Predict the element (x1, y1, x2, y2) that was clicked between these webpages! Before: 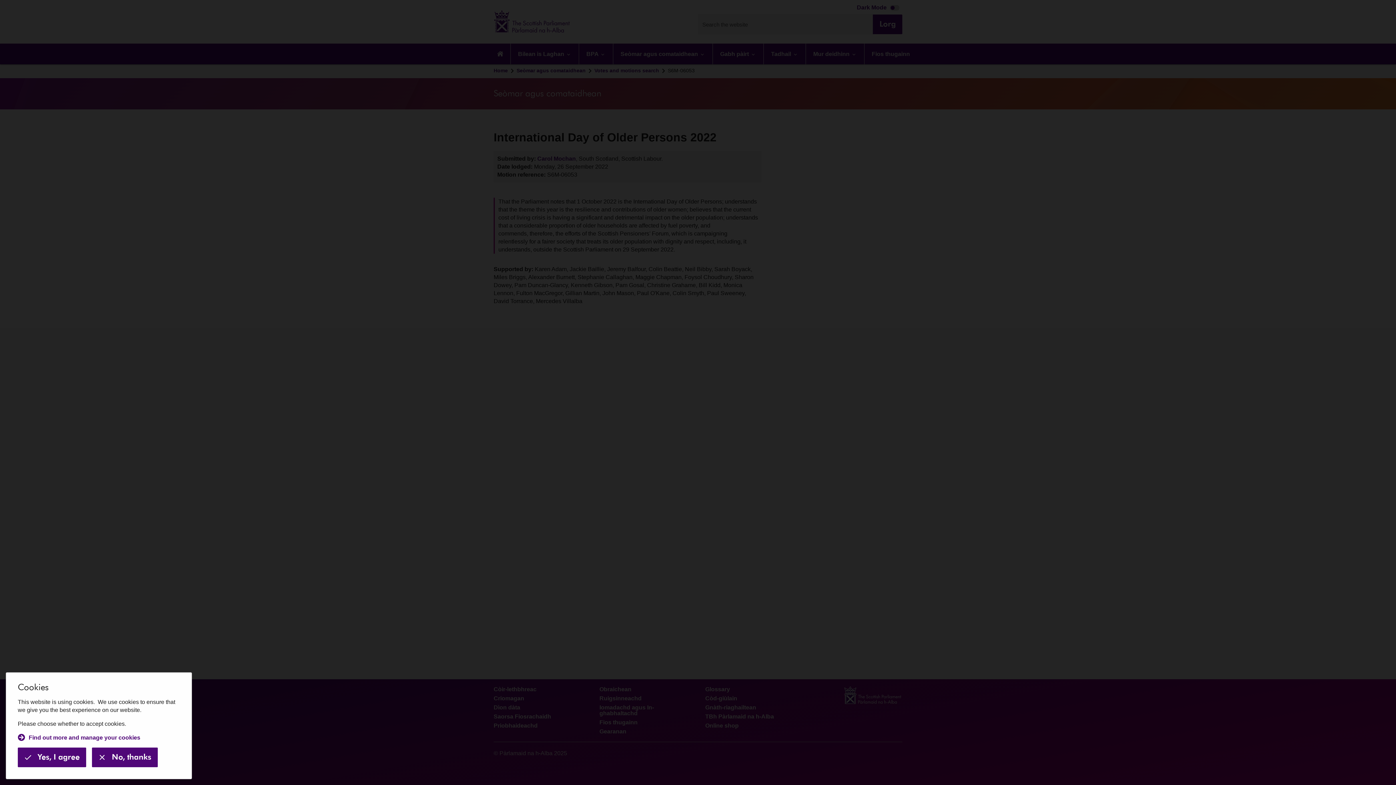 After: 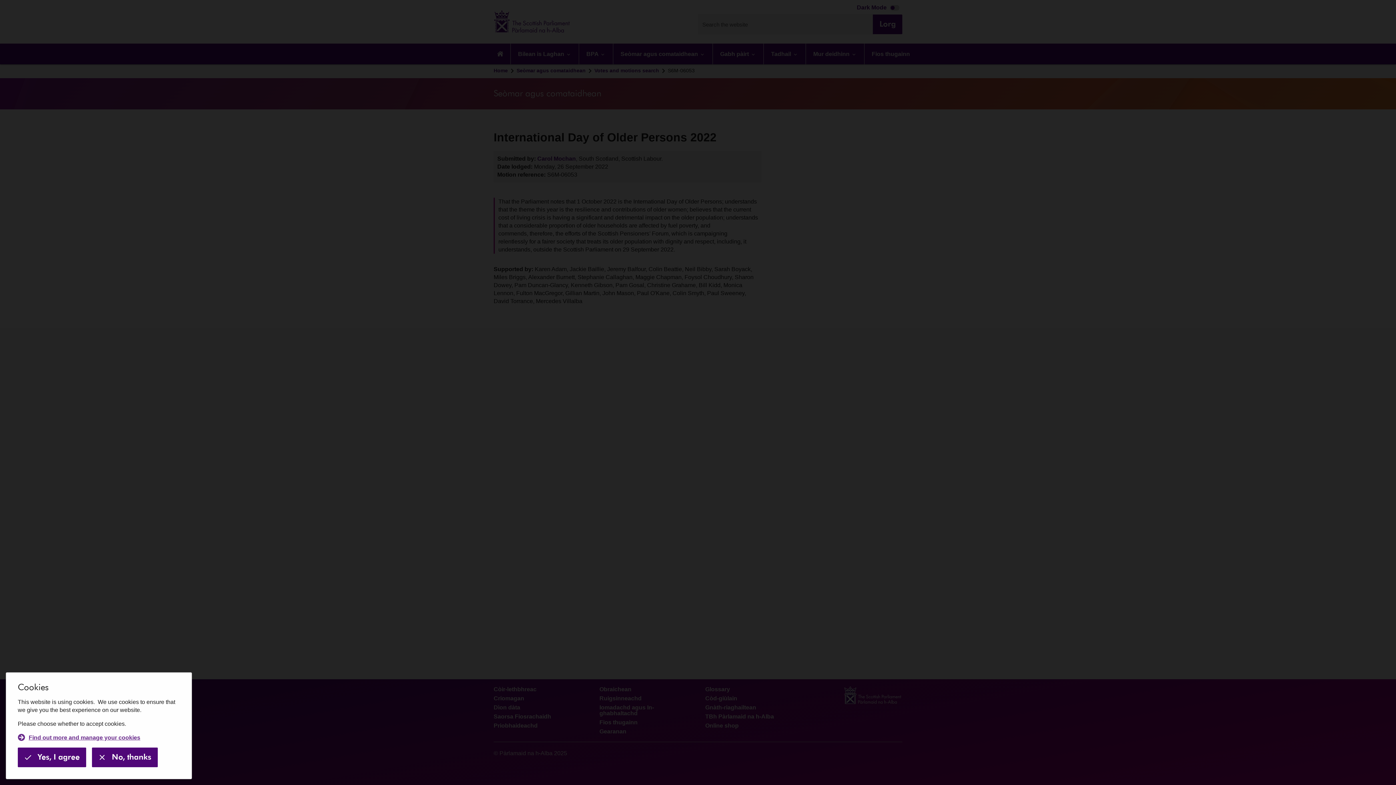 Action: bbox: (17, 734, 140, 742) label: Find out more and manage your cookies